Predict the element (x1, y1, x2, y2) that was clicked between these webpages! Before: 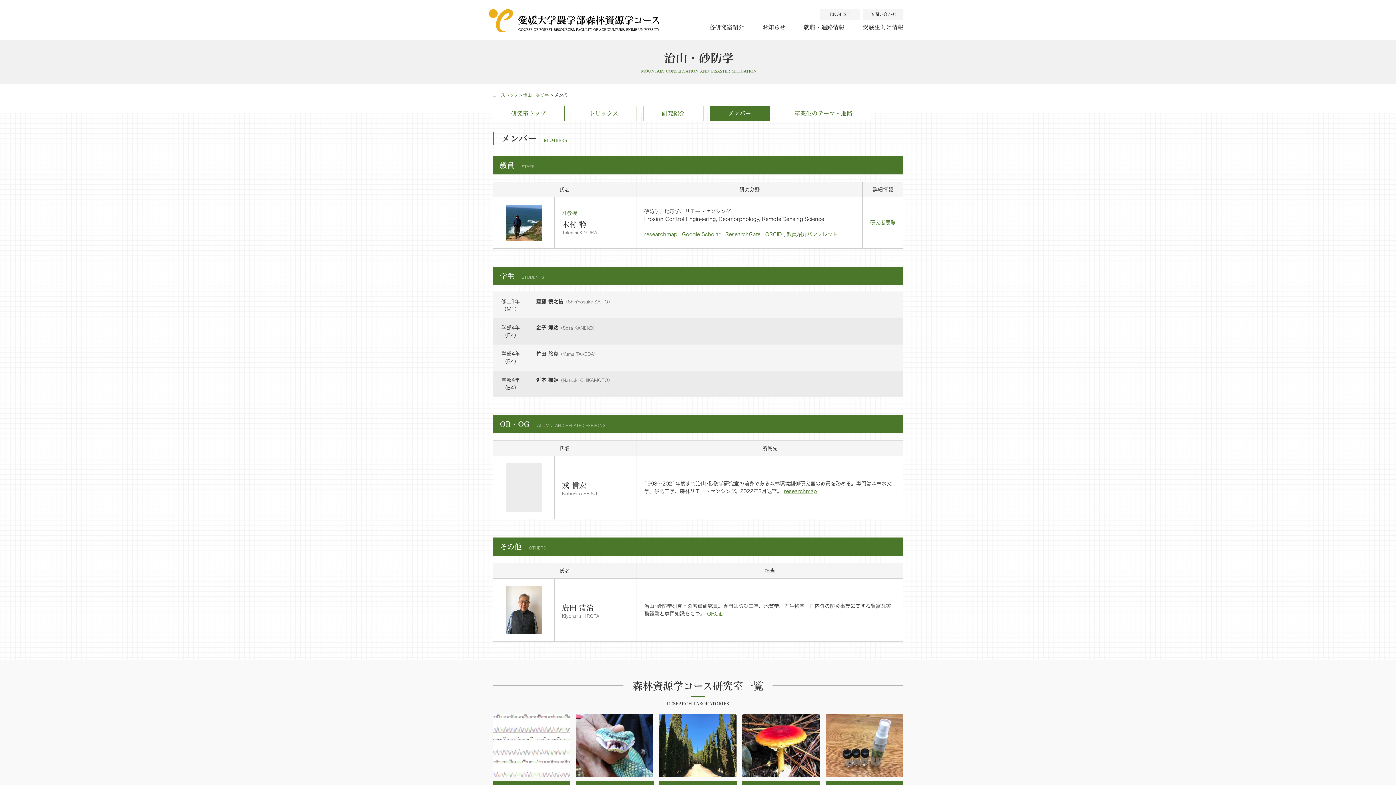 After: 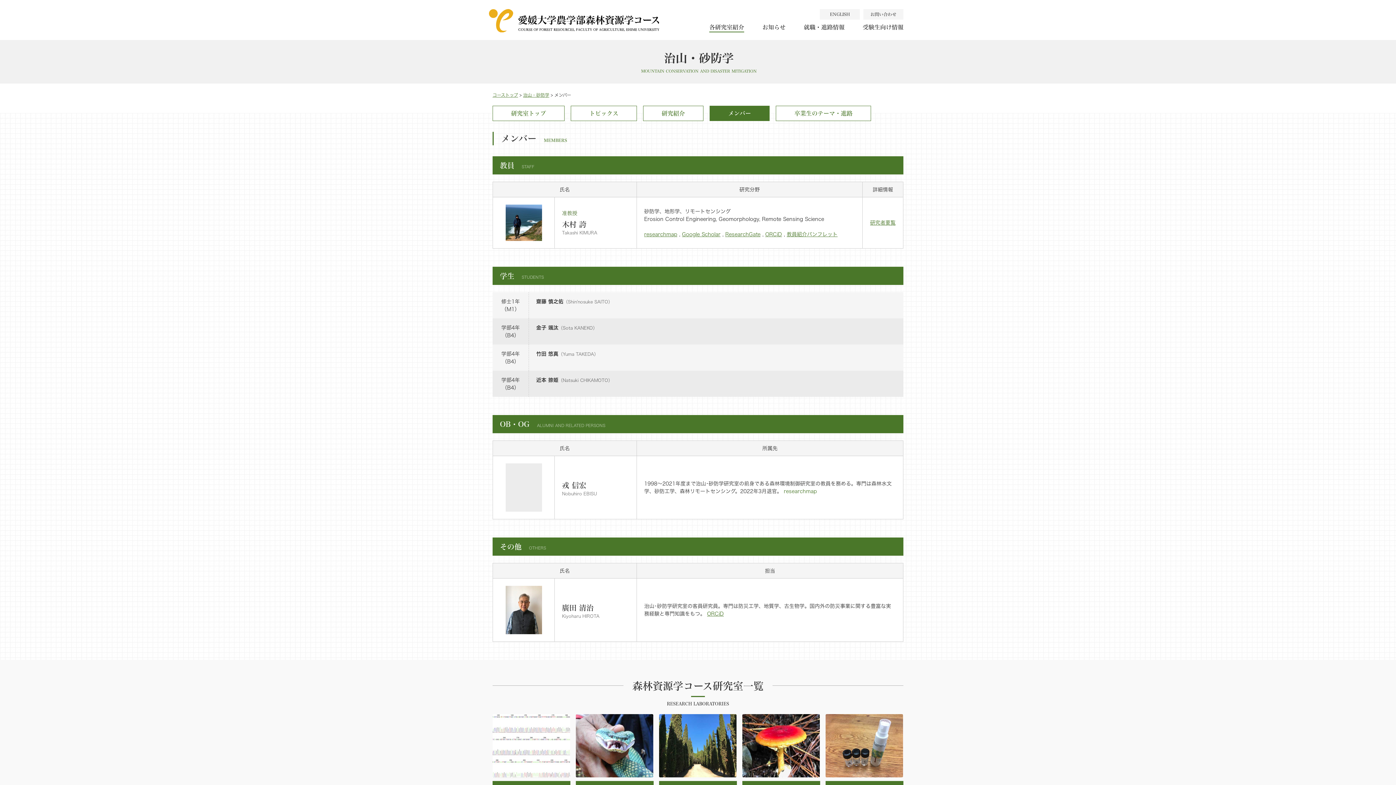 Action: label: researchmap bbox: (784, 488, 817, 494)